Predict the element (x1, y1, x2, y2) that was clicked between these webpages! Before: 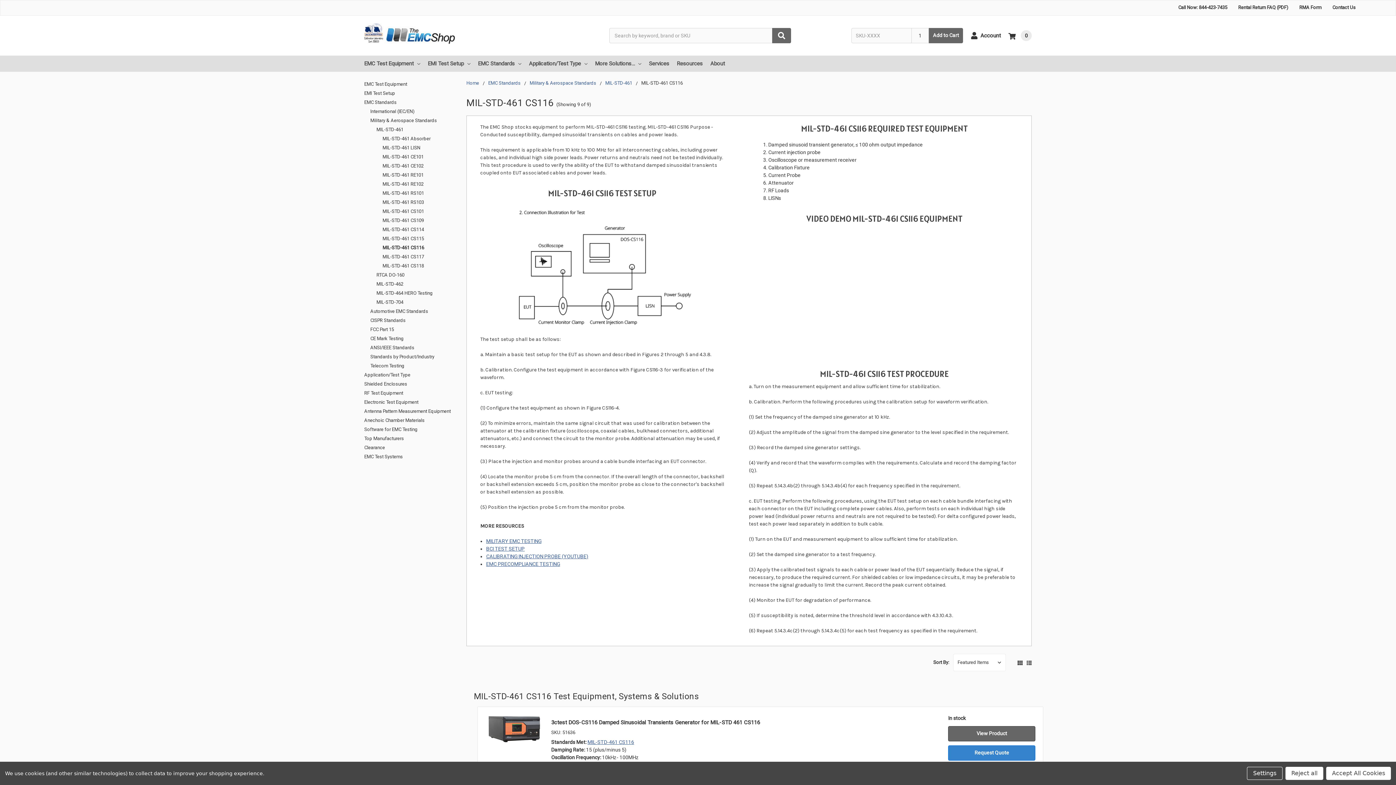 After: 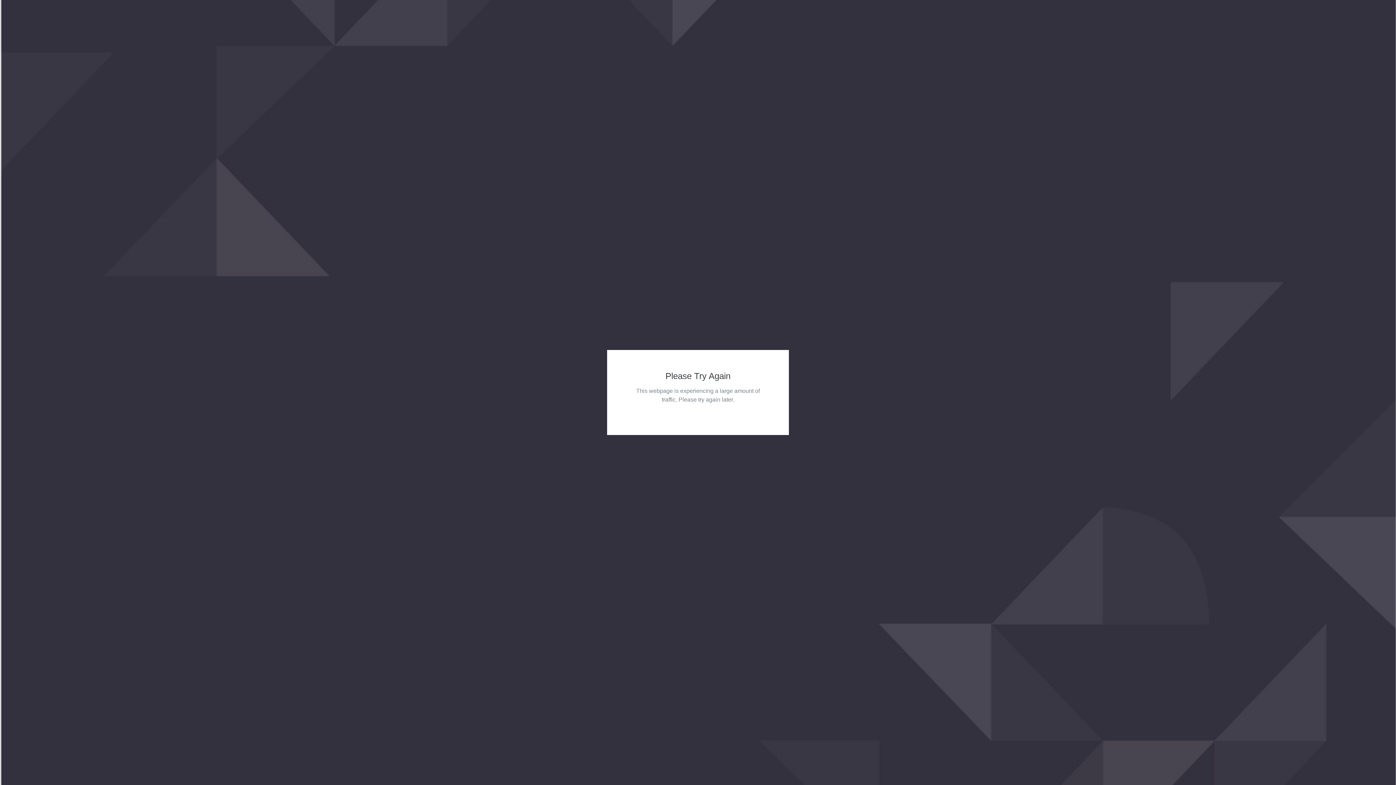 Action: label: MIL-STD-704 bbox: (376, 297, 458, 306)